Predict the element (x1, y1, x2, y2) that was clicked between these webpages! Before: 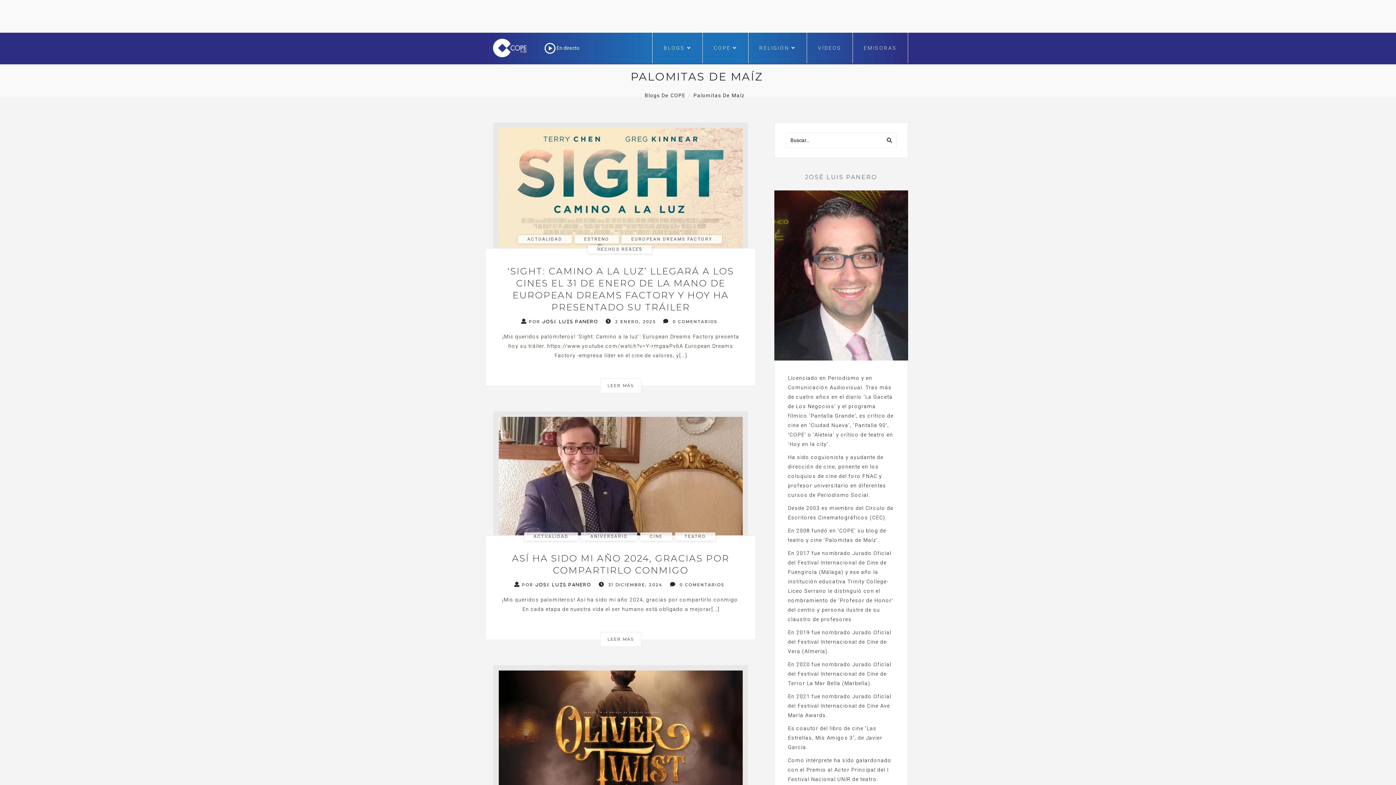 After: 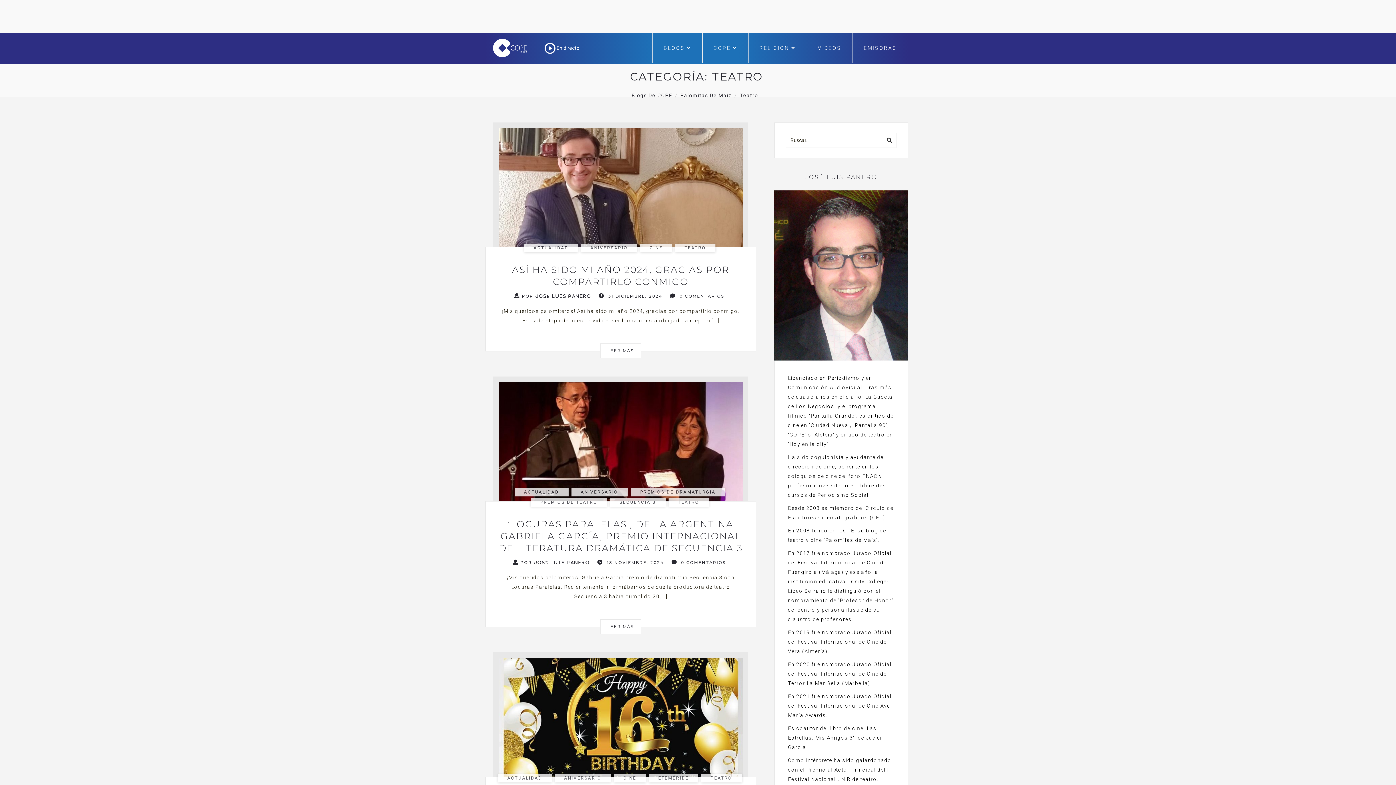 Action: bbox: (675, 532, 715, 541) label: TEATRO